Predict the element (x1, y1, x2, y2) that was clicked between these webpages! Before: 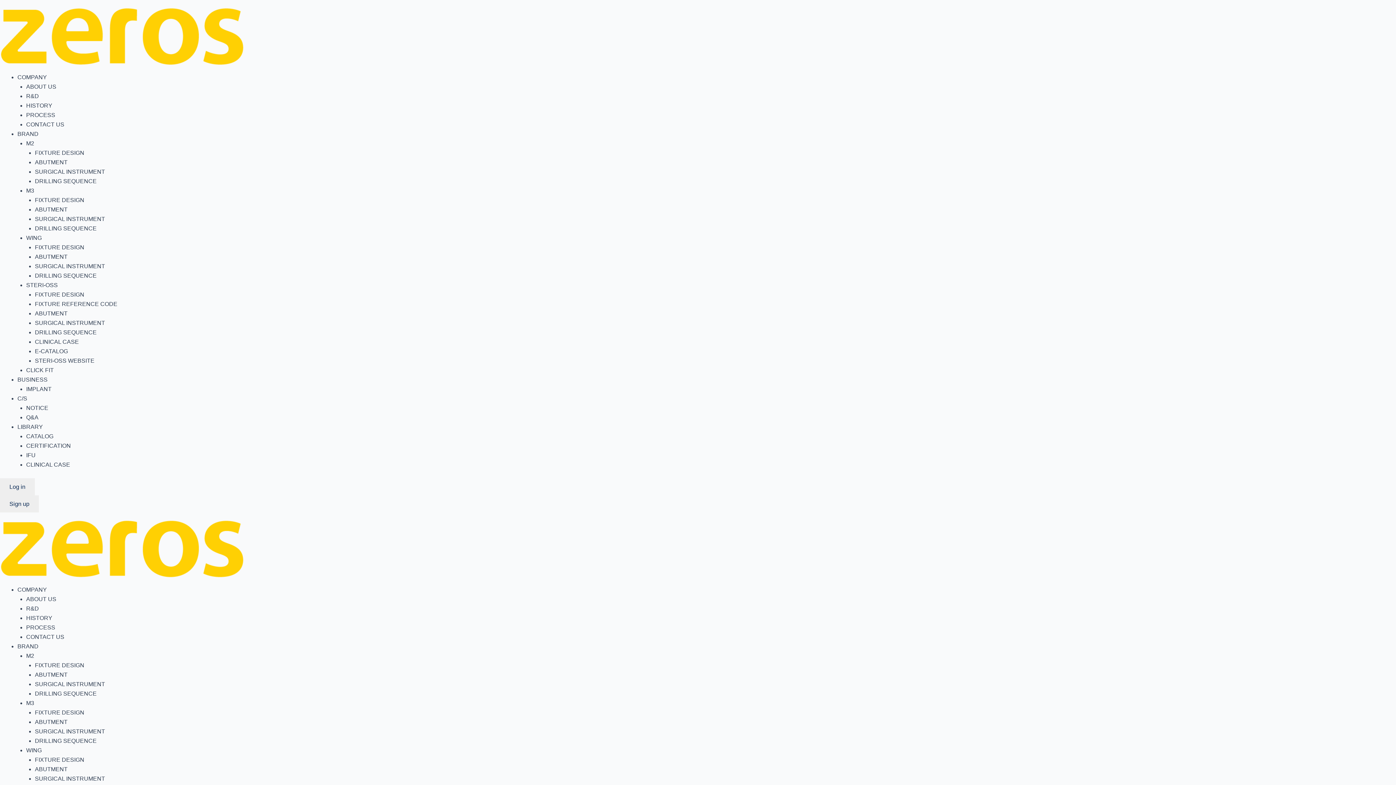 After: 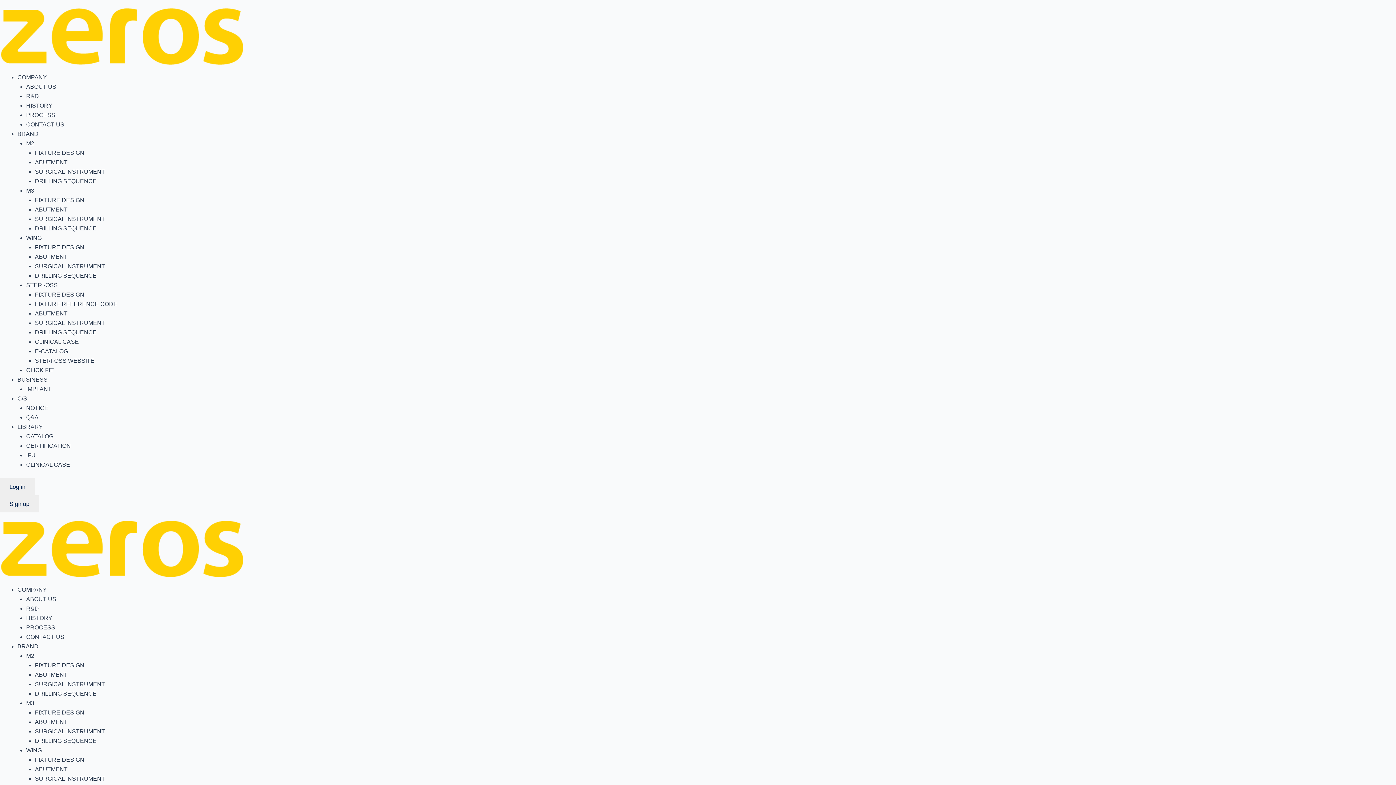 Action: bbox: (17, 130, 38, 137) label: BRAND